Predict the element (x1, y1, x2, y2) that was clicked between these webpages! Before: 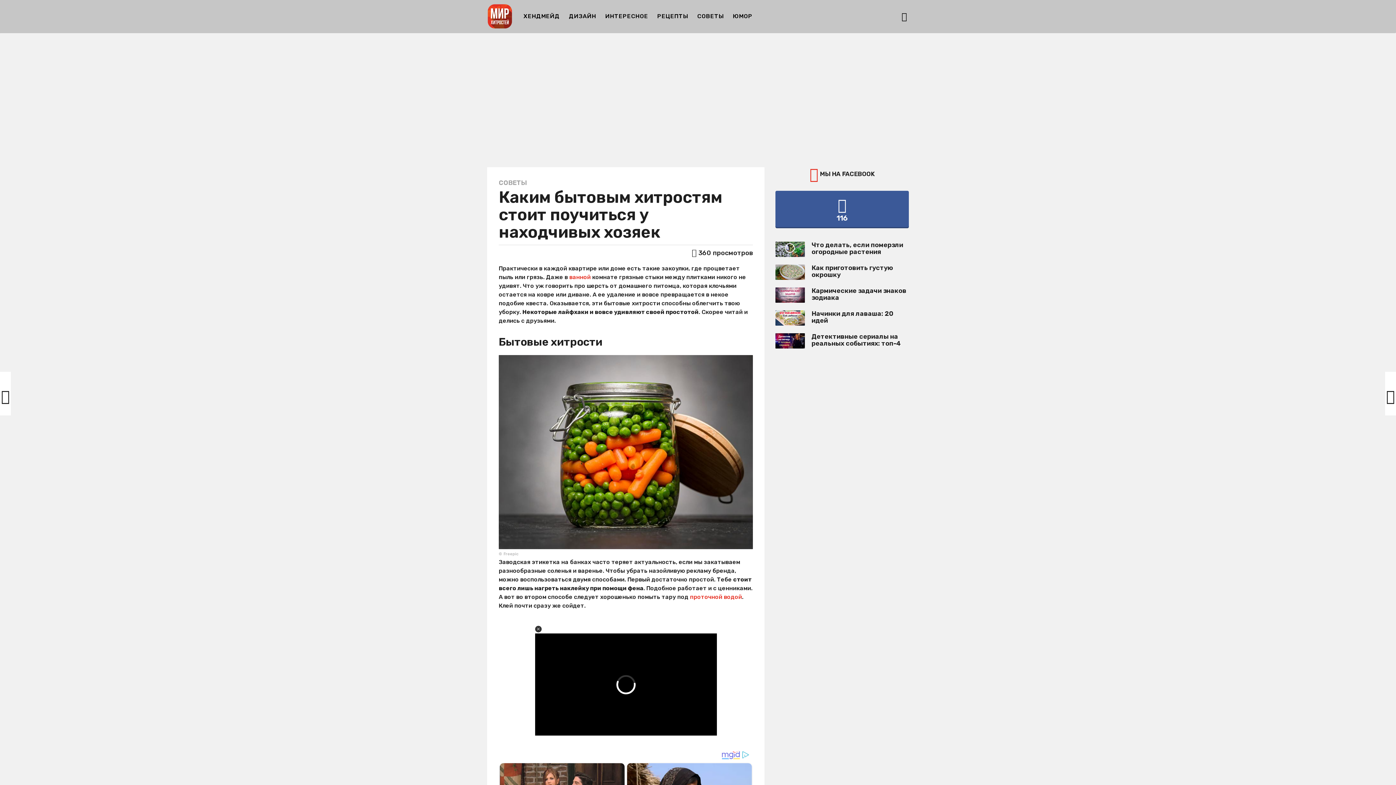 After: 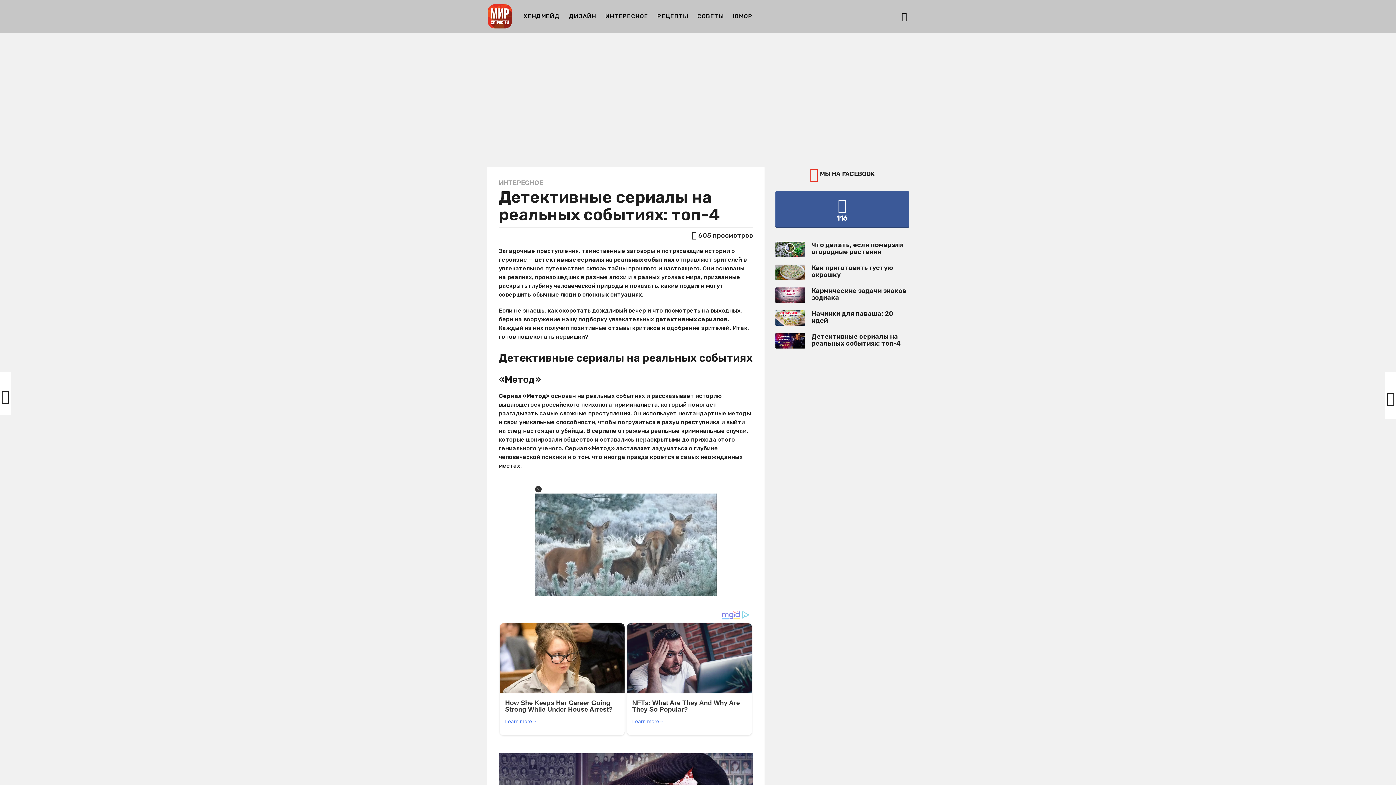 Action: label: Детективные сериалы на реальных событиях: топ-4 bbox: (811, 332, 901, 347)